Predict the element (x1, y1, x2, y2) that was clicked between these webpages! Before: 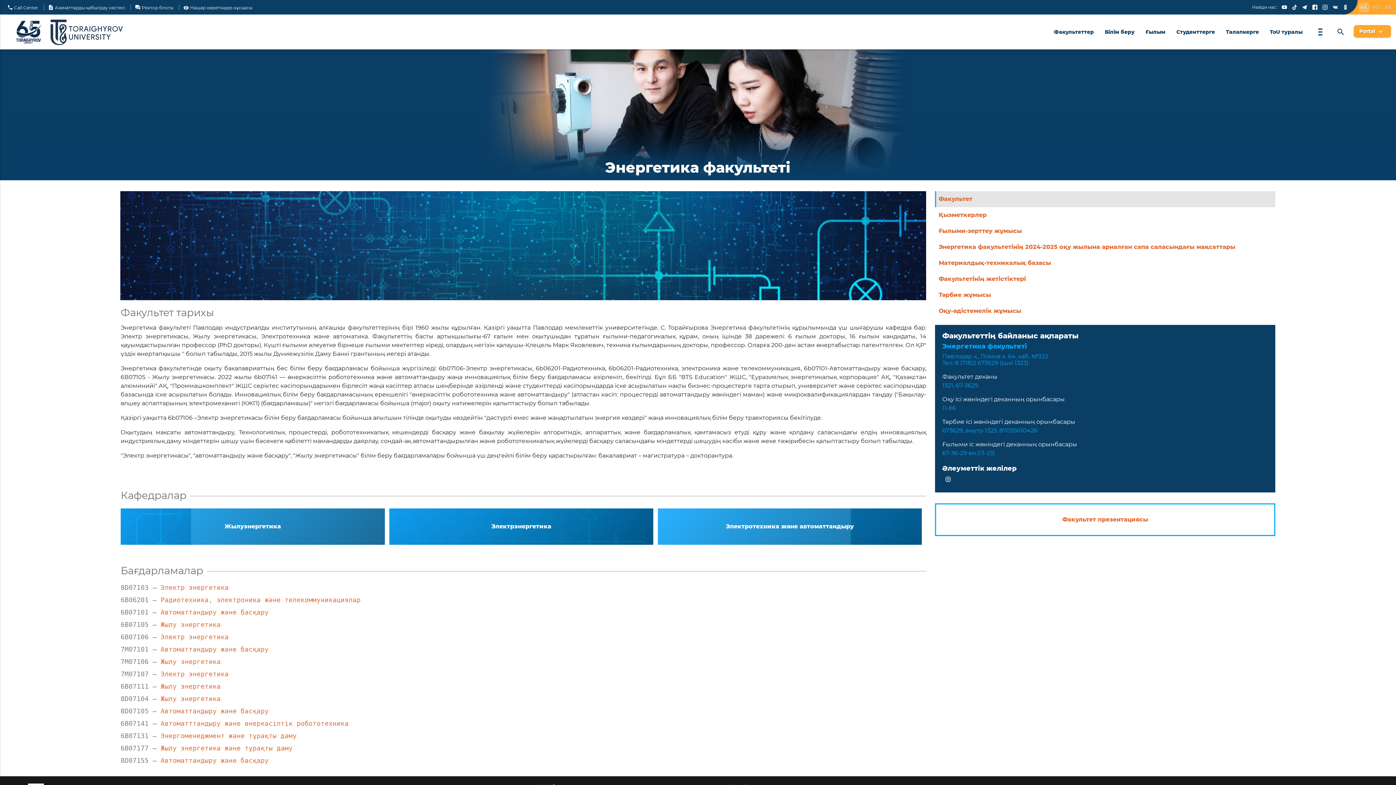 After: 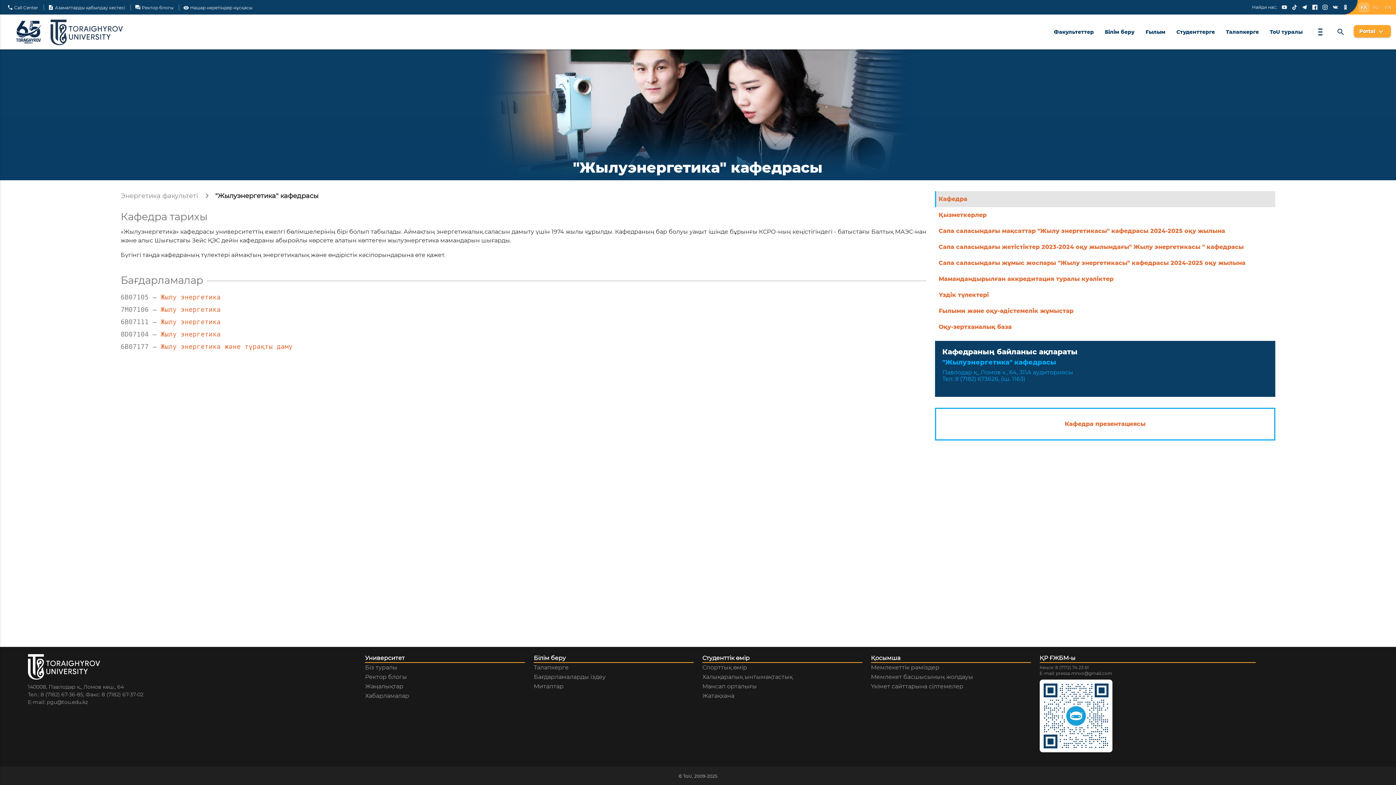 Action: label: Жылуэнергетика bbox: (120, 508, 384, 545)